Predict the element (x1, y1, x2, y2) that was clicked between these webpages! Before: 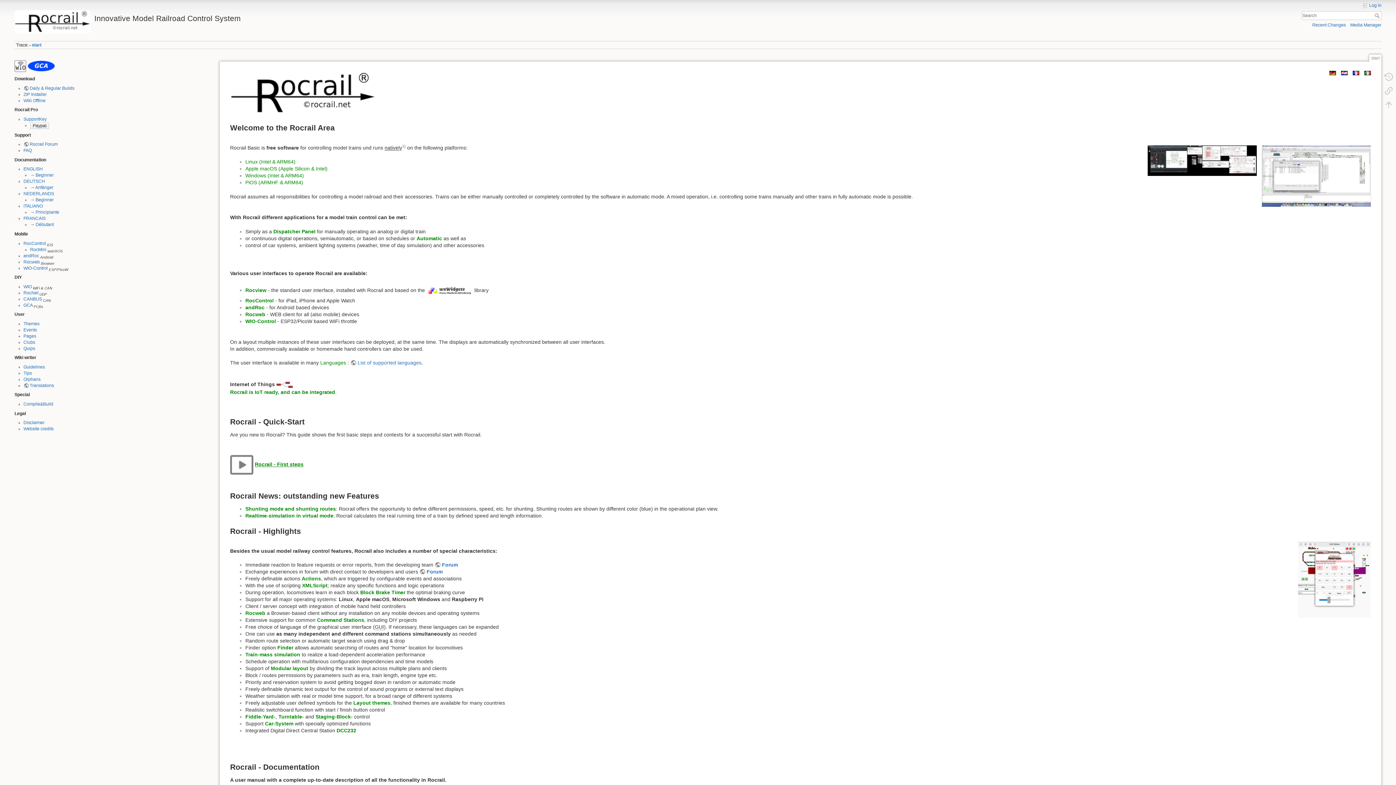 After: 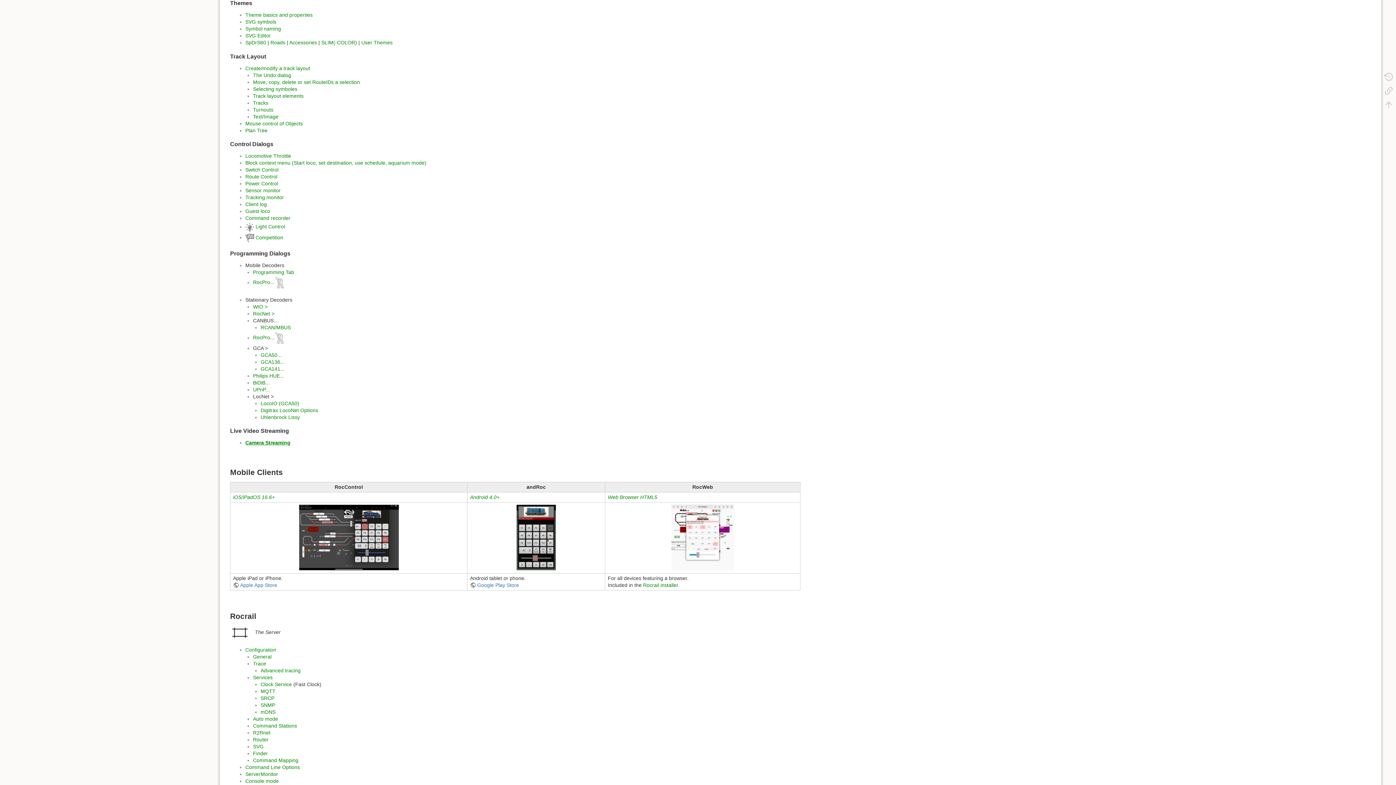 Action: label: Layout themes bbox: (353, 700, 390, 706)